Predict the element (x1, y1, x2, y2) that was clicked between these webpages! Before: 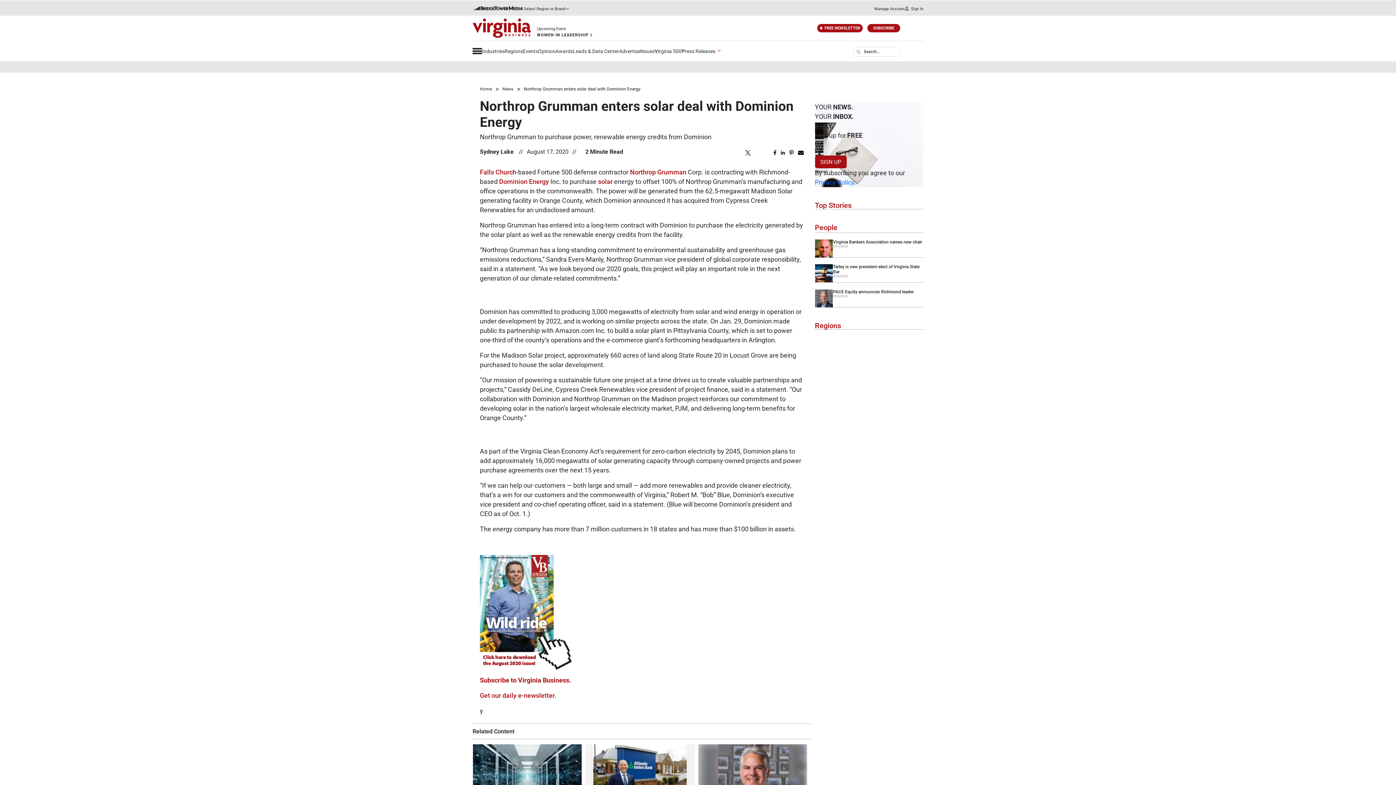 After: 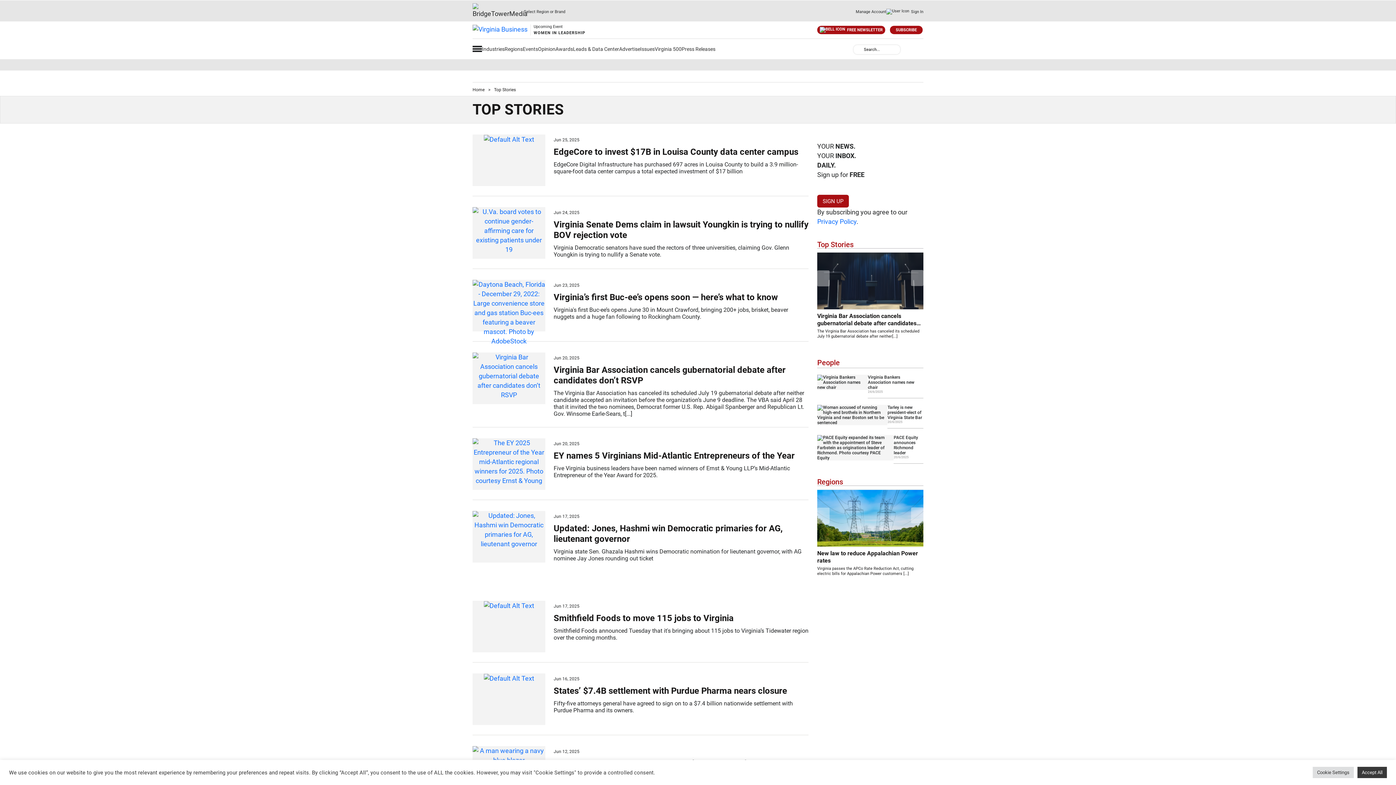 Action: bbox: (815, 201, 851, 209) label: Top Stories